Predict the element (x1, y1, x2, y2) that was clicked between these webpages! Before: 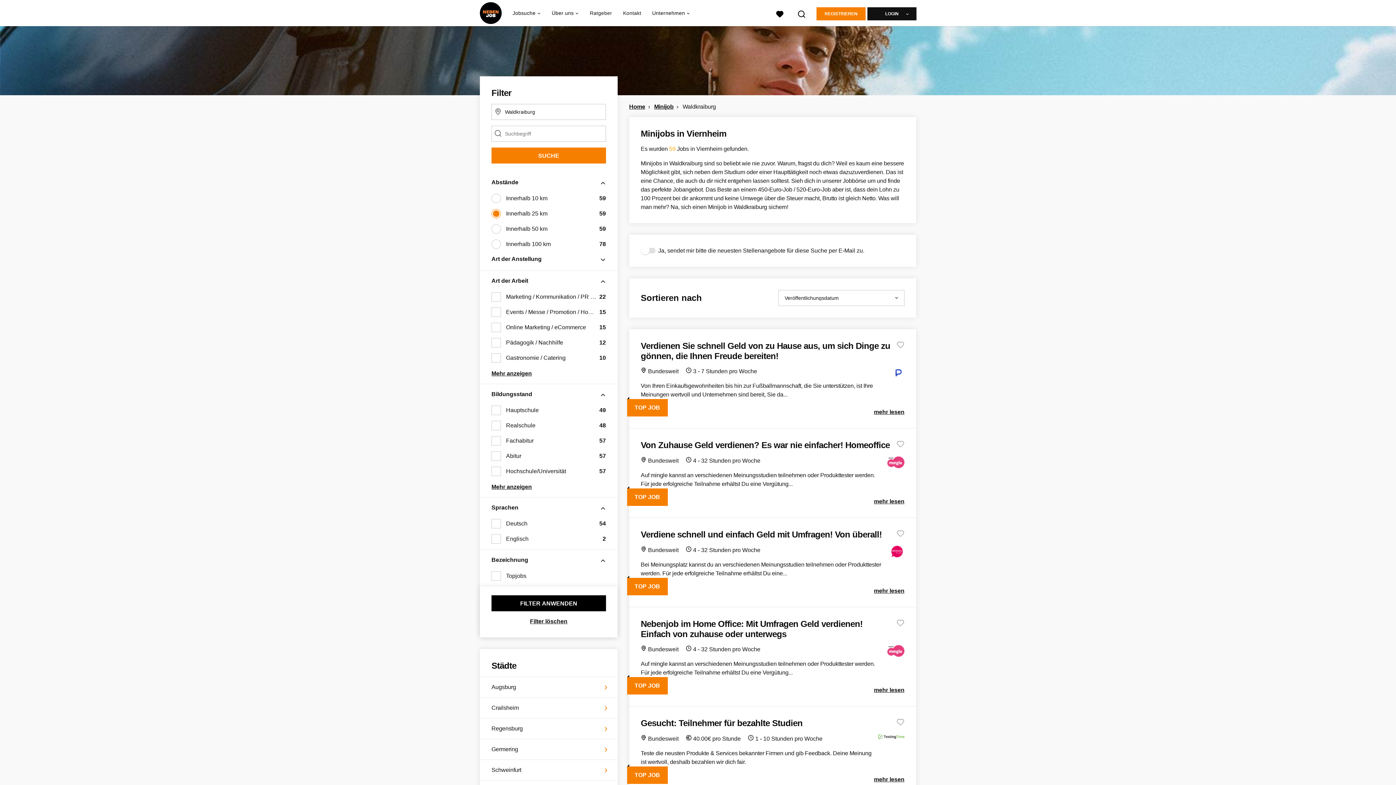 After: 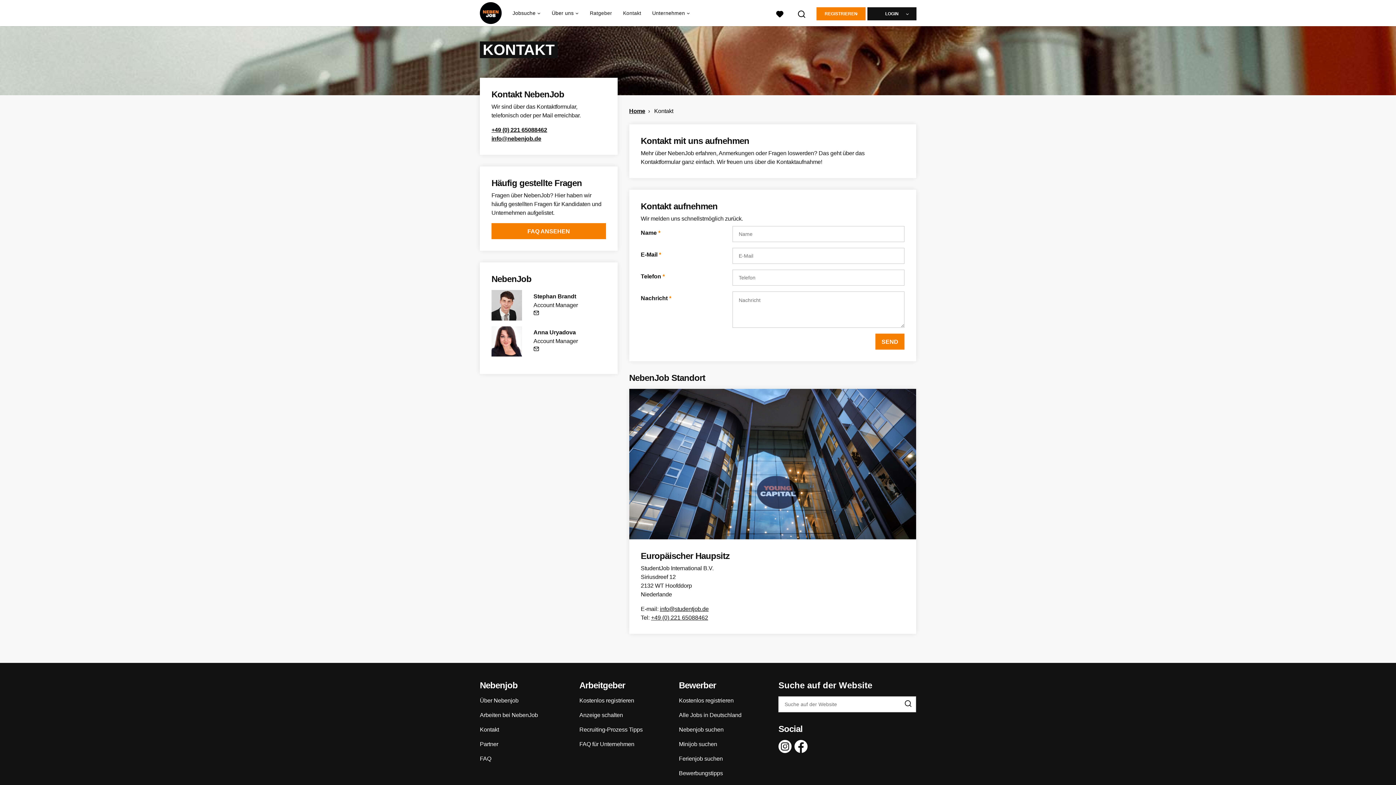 Action: label: Kontakt bbox: (623, 0, 641, 26)